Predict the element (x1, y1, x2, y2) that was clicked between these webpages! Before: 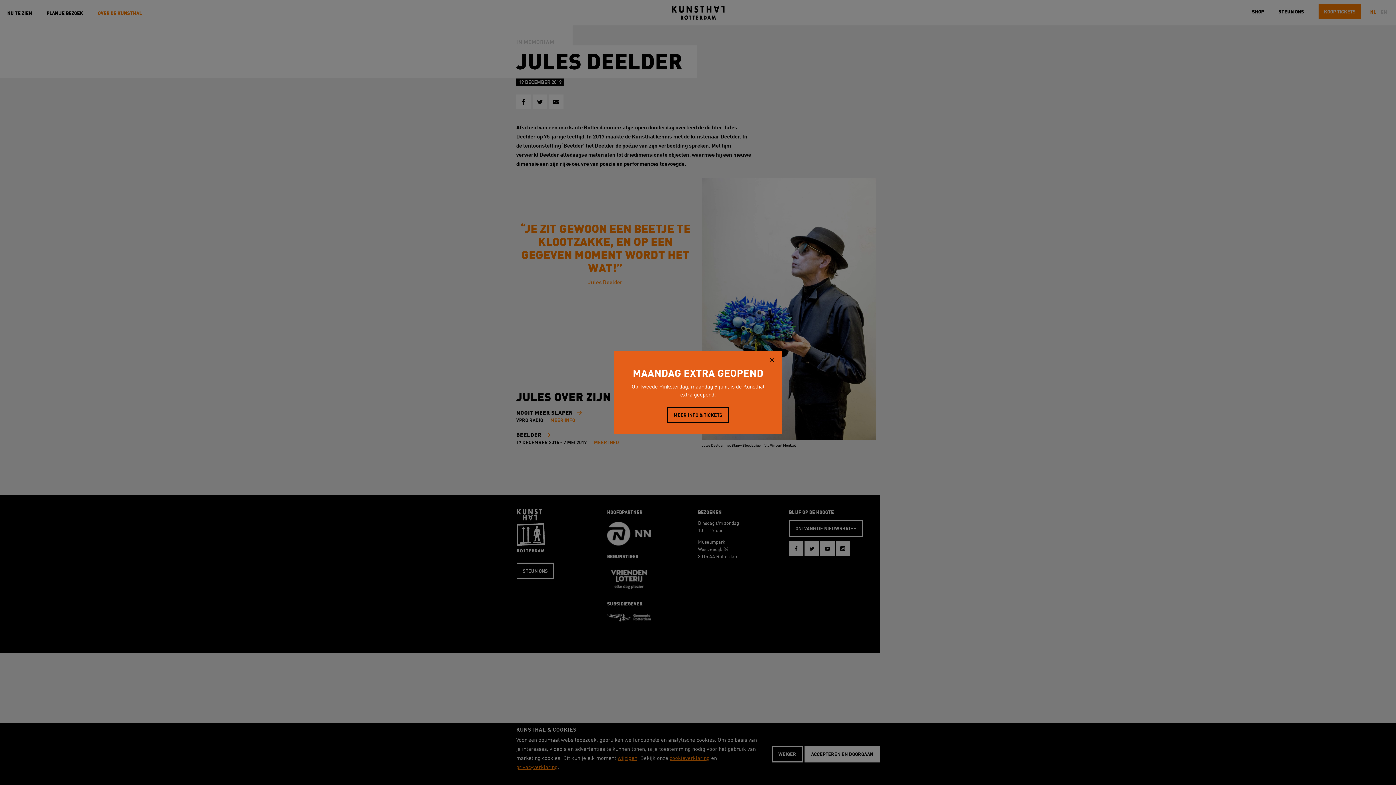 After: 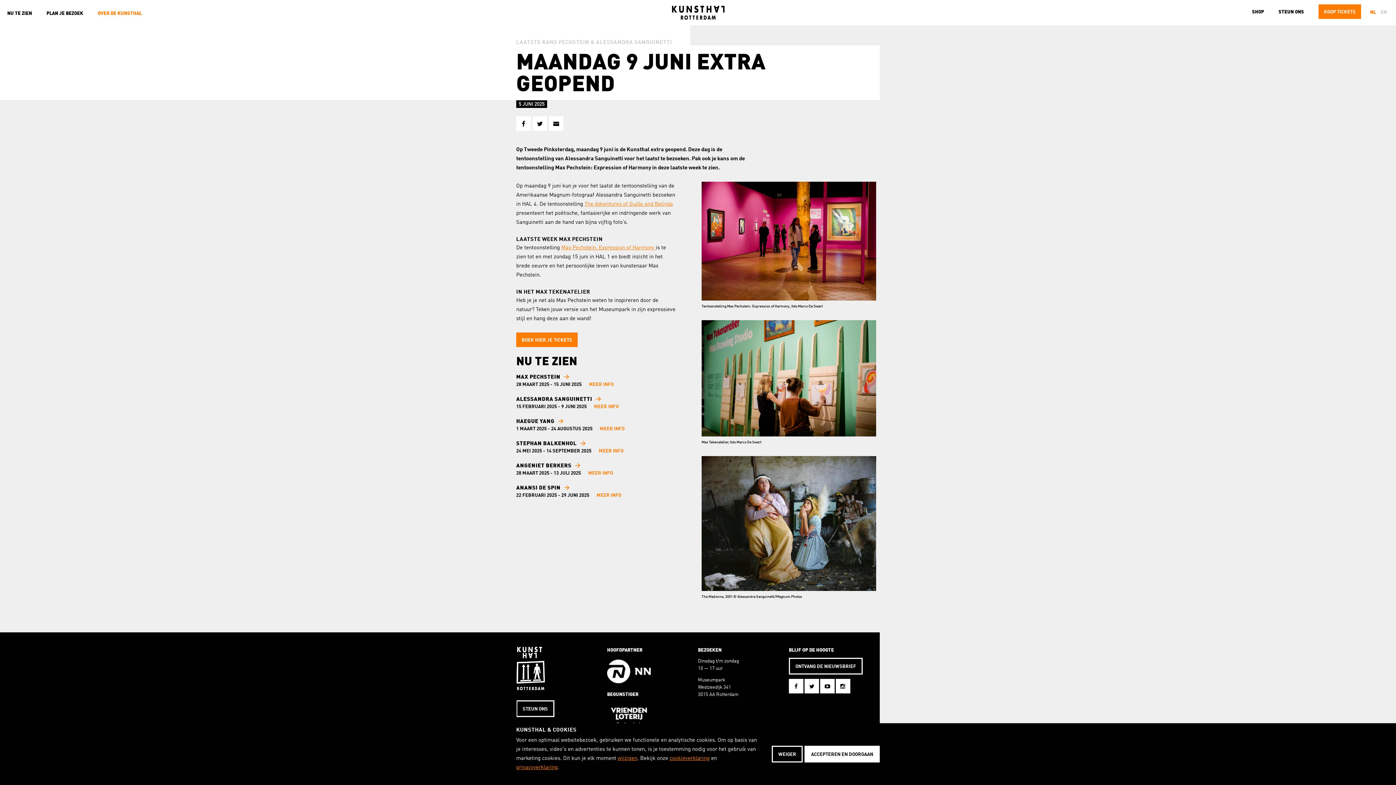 Action: bbox: (667, 406, 729, 423) label: MEER INFO & TICKETS